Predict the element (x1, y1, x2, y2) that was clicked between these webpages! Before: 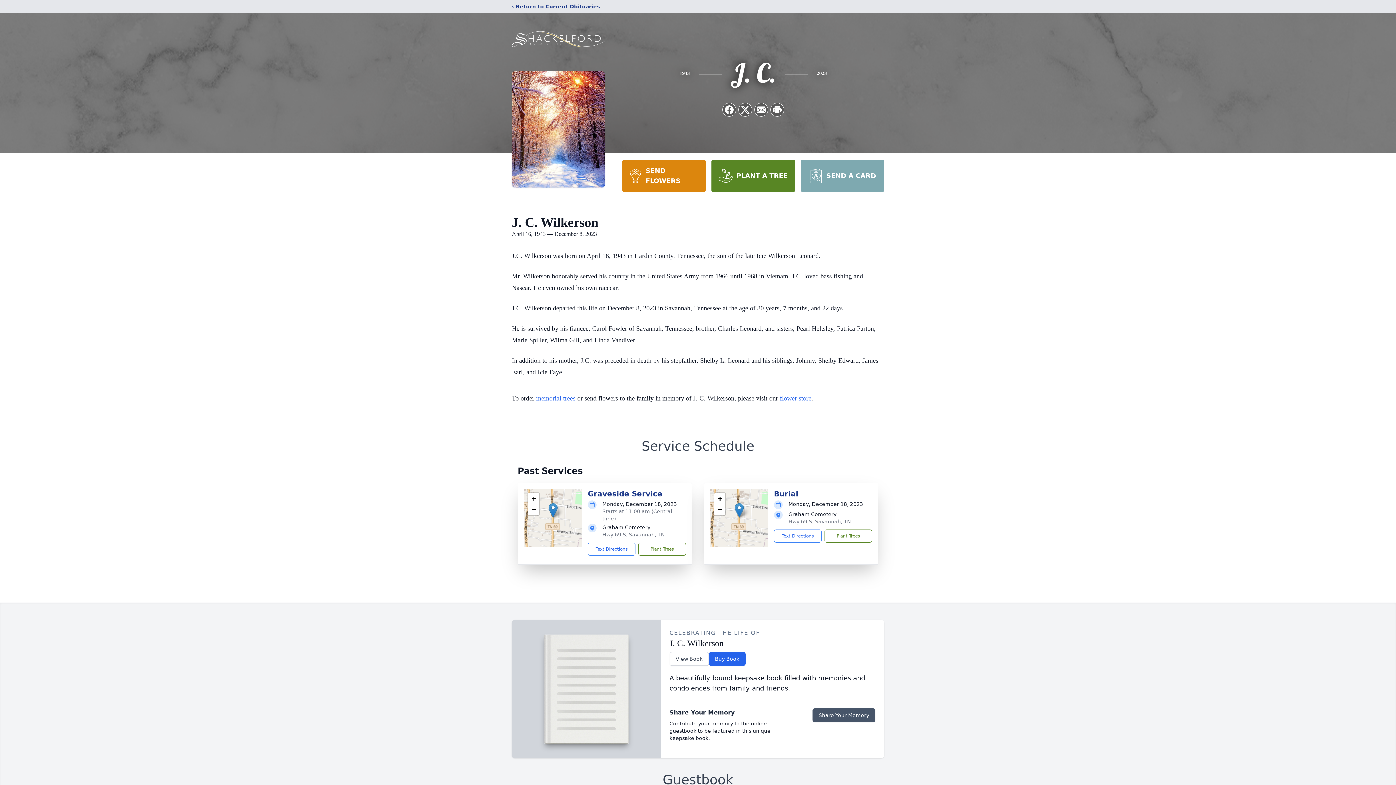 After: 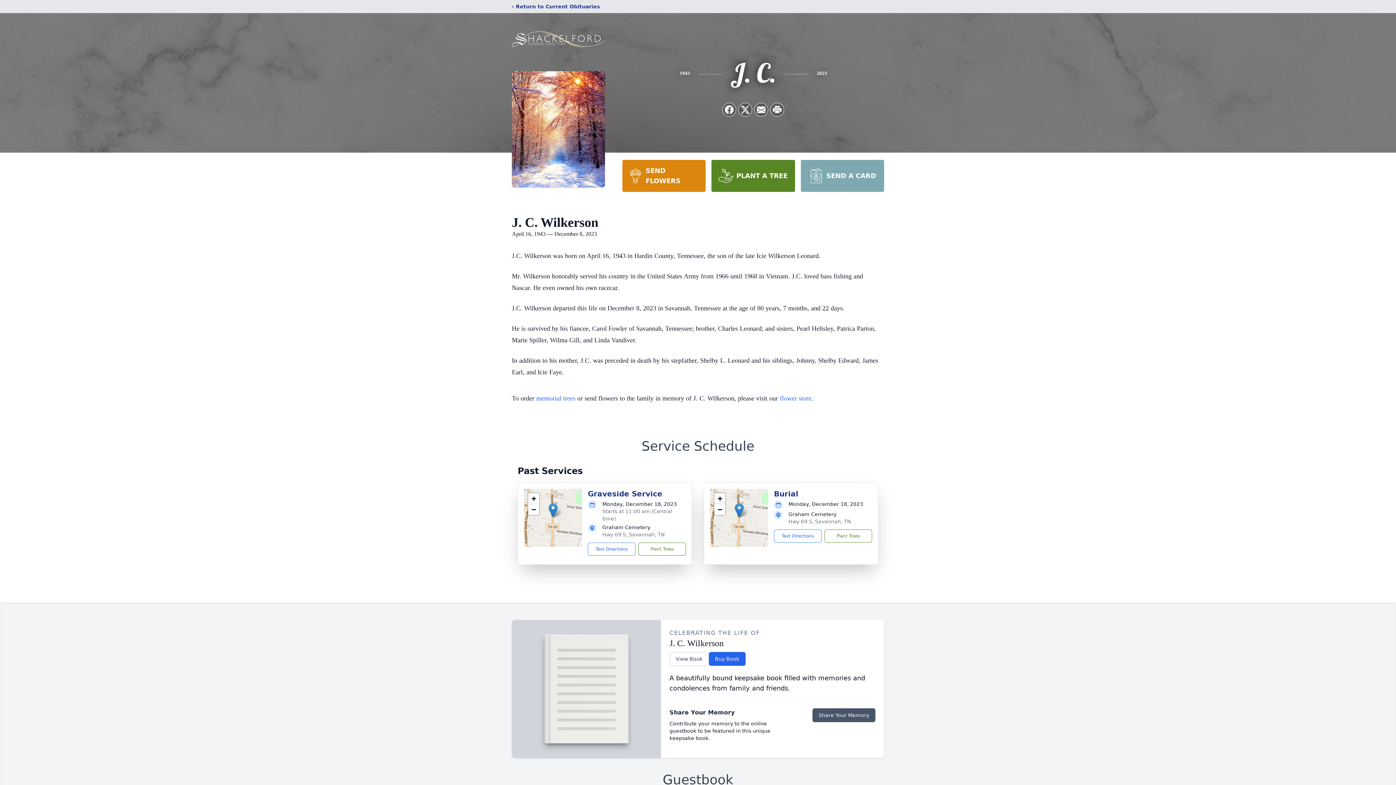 Action: bbox: (800, 160, 884, 192) label: SEND A CARD